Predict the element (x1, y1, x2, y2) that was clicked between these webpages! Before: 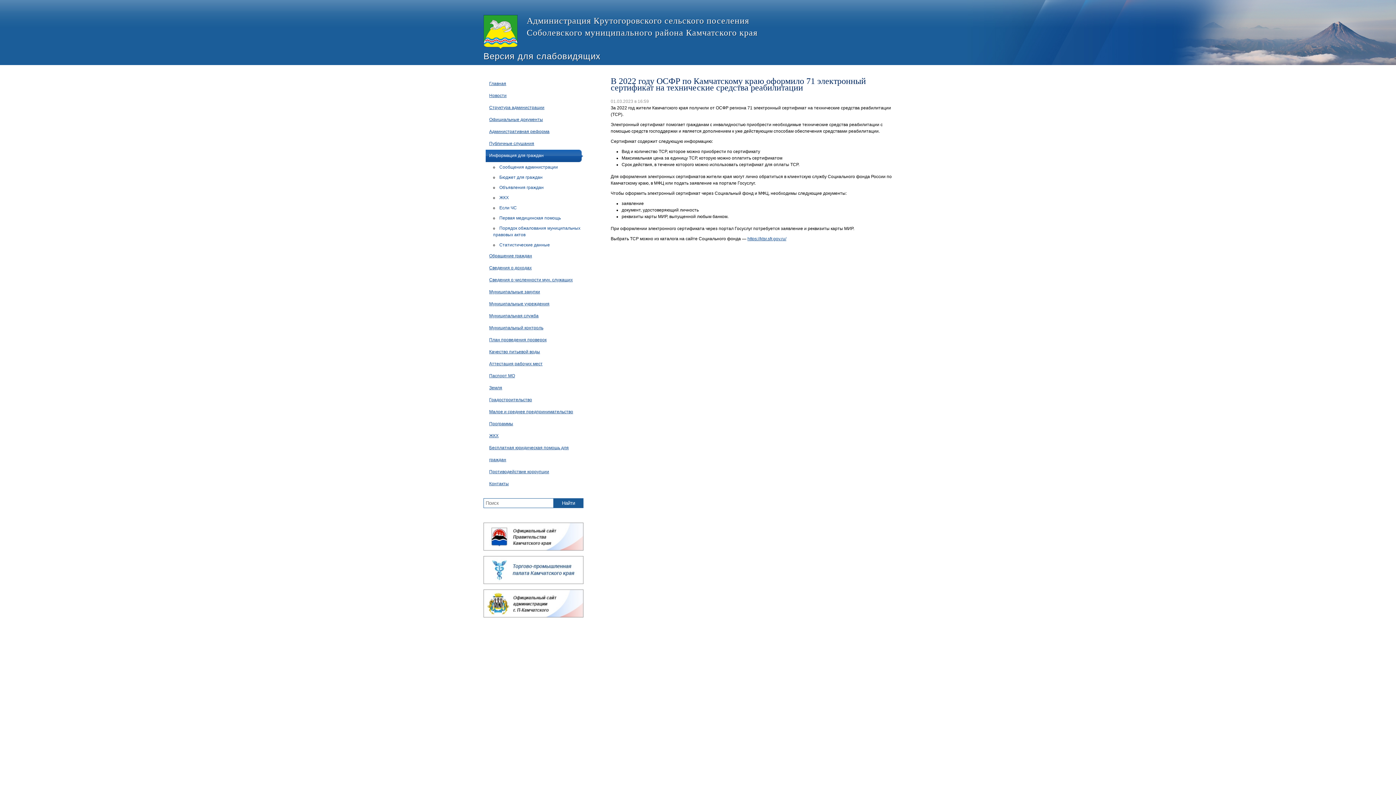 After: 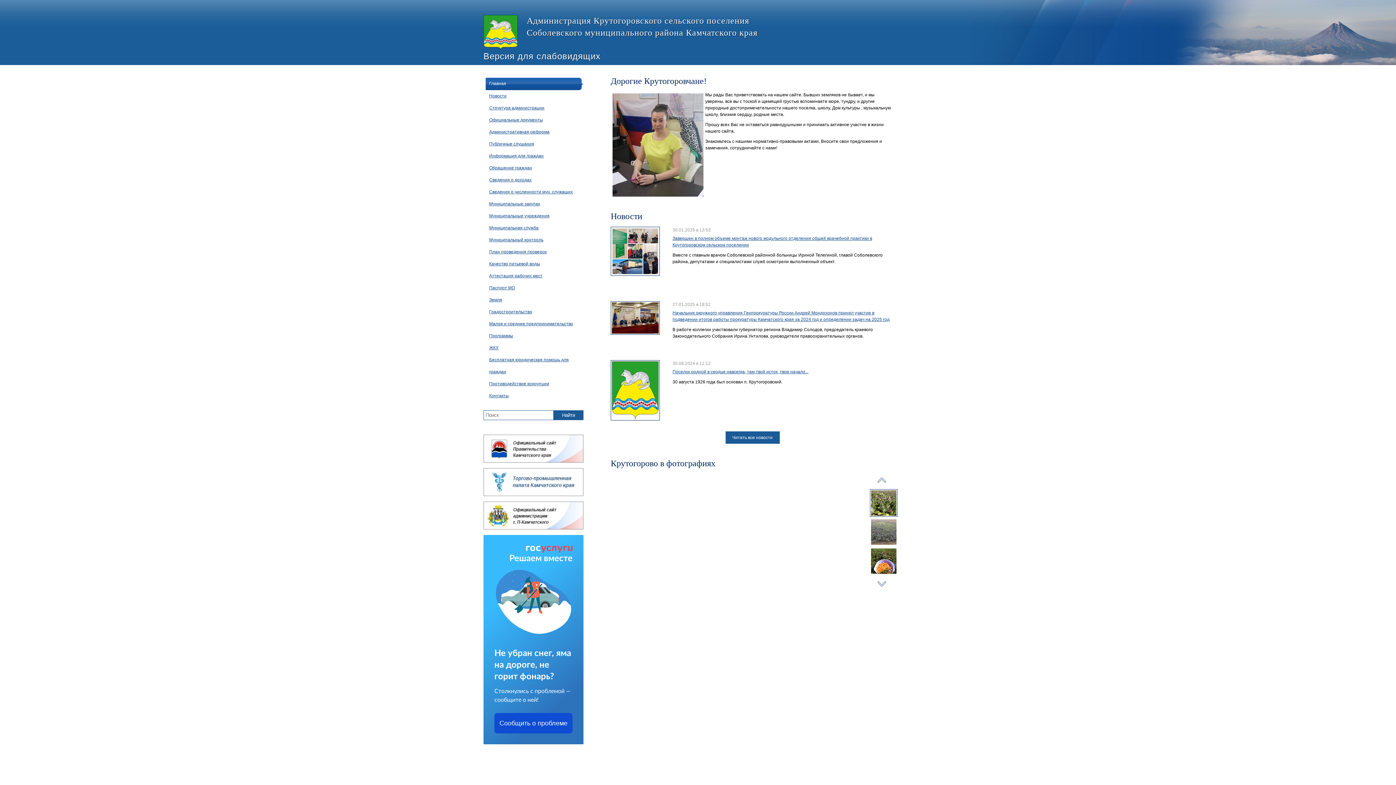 Action: bbox: (483, 14, 803, 50) label: Администрация Крутогоровского сельского поселения
Соболевского муниципального района Камчатского края